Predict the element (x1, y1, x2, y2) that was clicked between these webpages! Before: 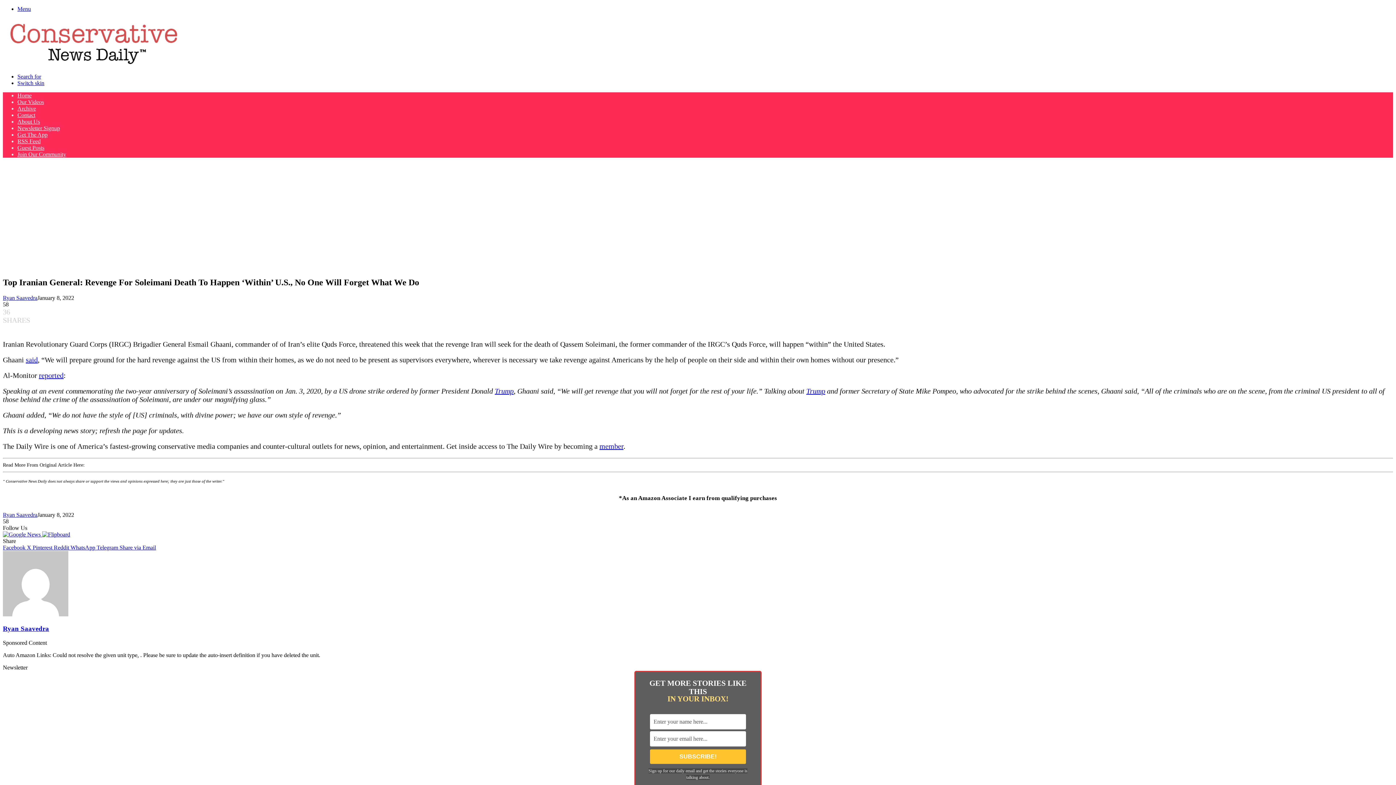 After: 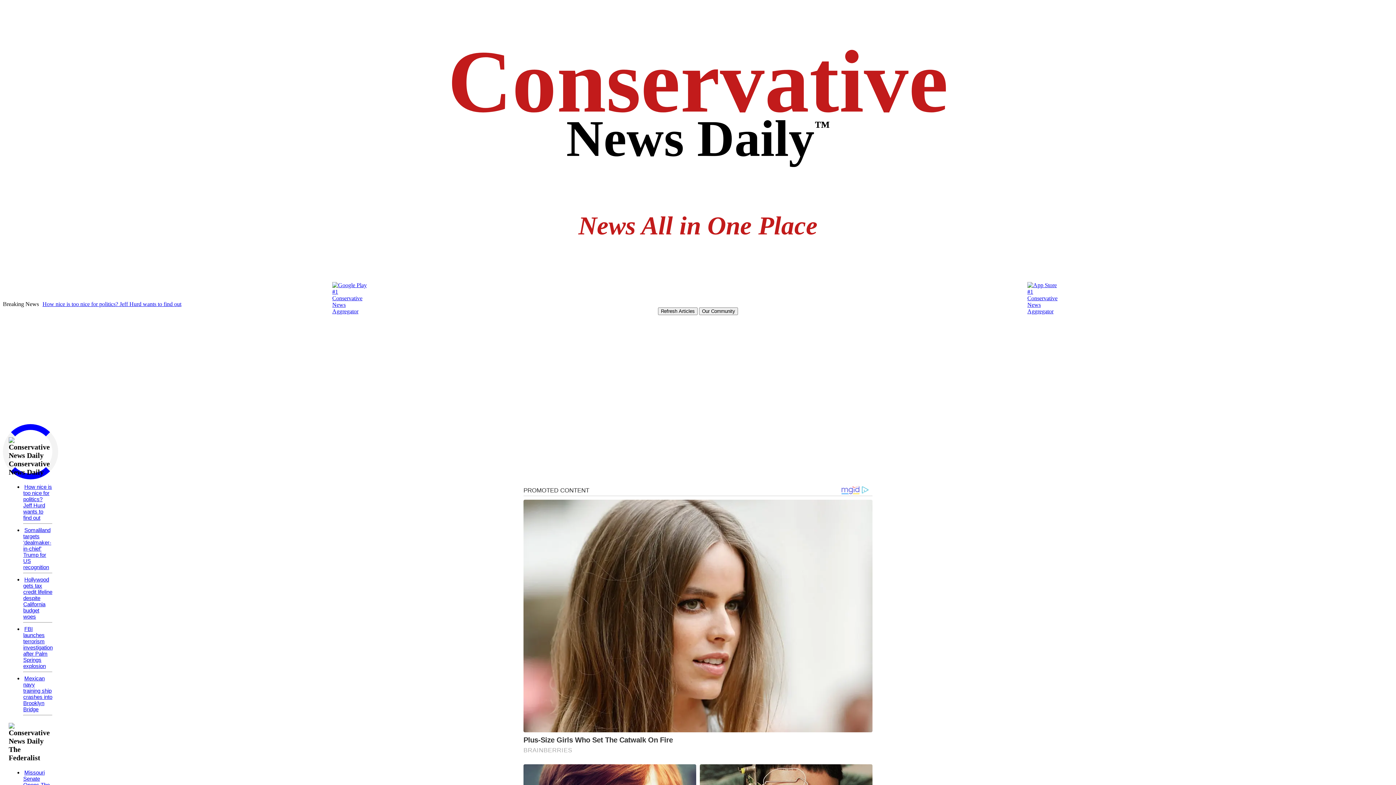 Action: bbox: (17, 92, 31, 98) label: Home